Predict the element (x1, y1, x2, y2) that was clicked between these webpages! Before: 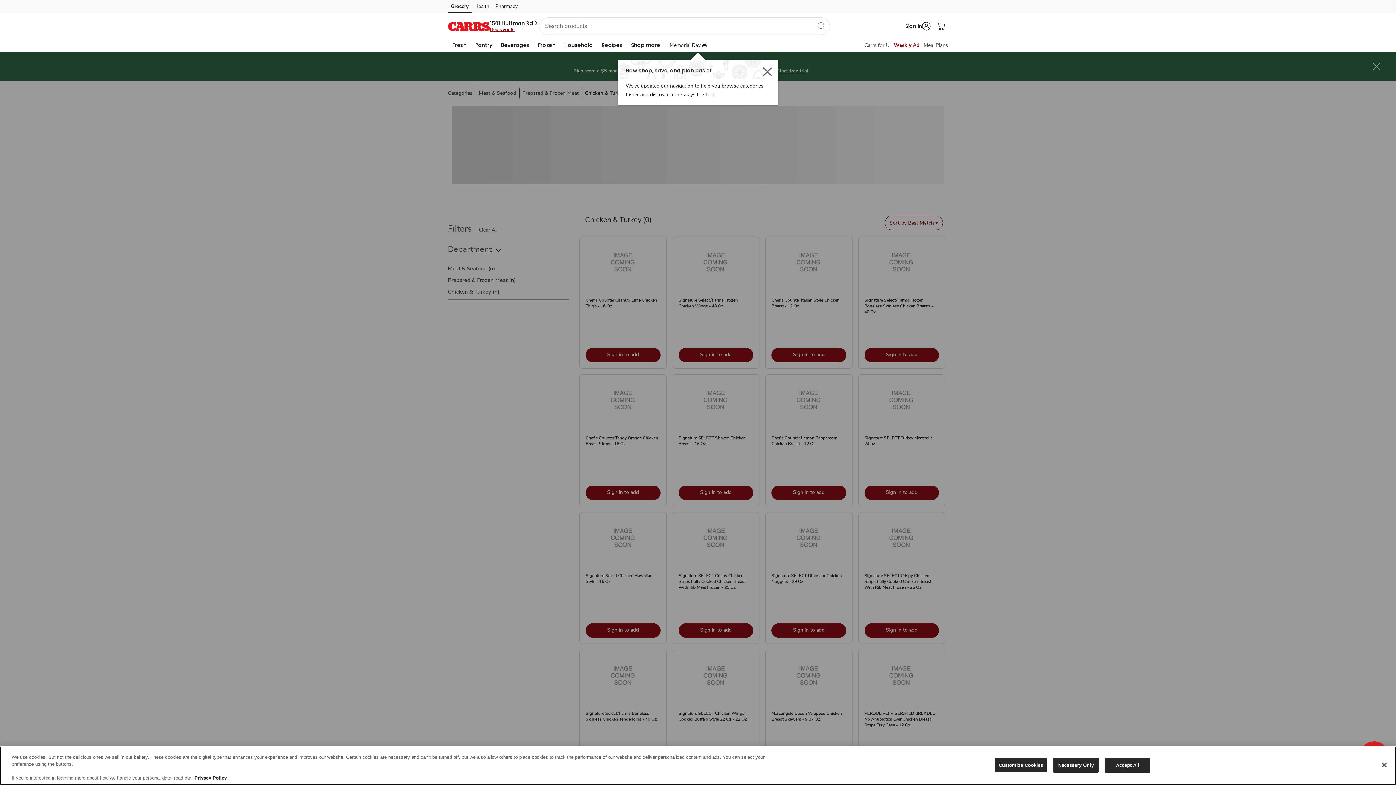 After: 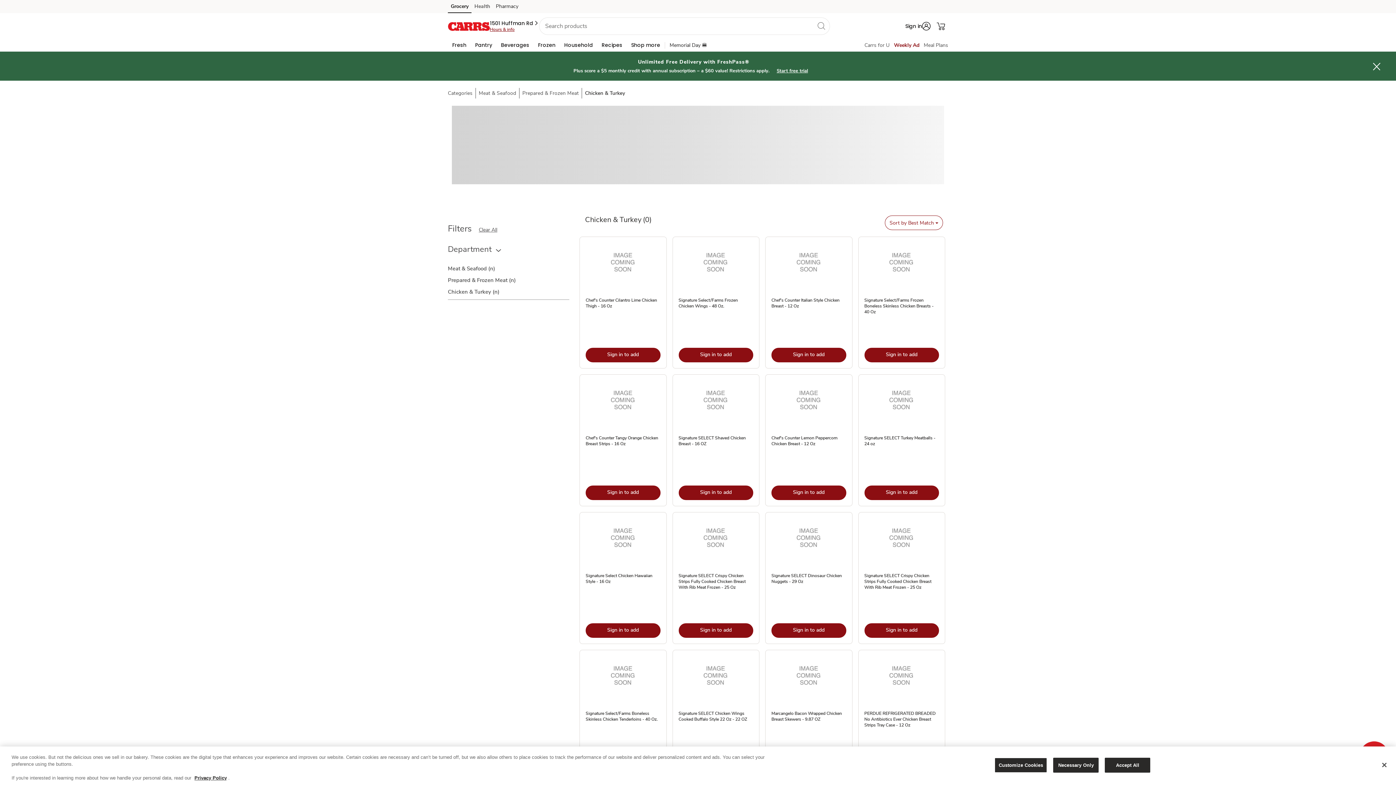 Action: label: Health (opens in a new tab) bbox: (471, 2, 492, 13)